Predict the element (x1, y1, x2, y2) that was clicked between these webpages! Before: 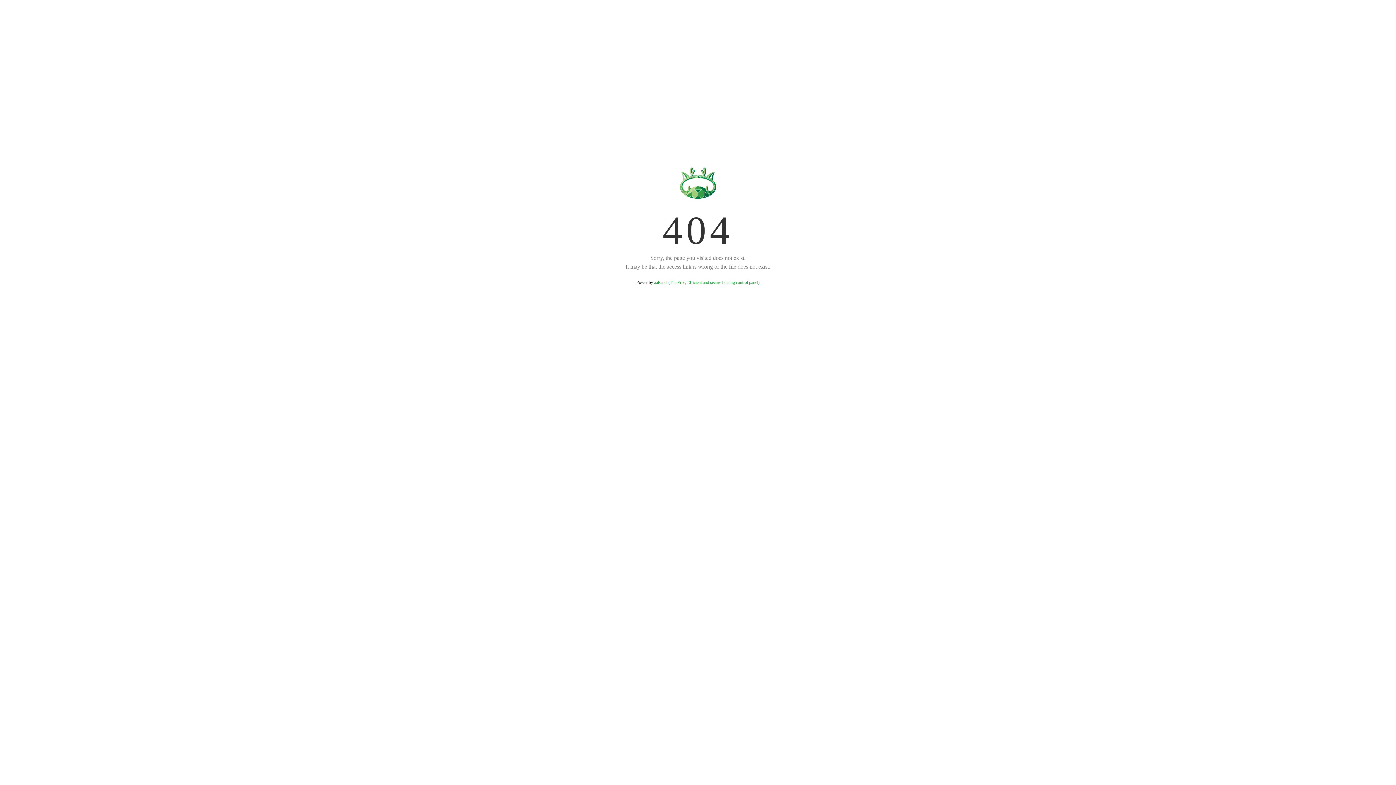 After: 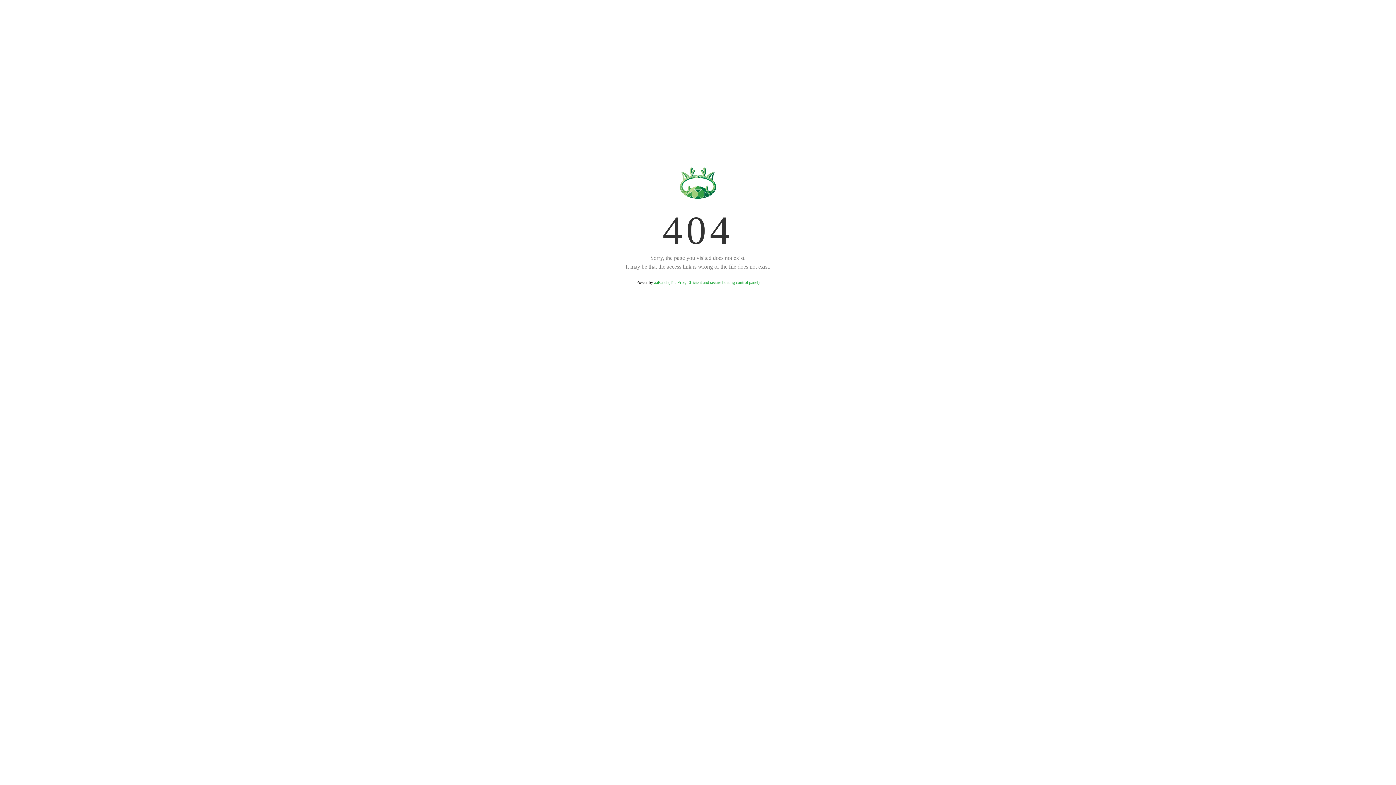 Action: label: aaPanel (The Free, Efficient and secure hosting control panel) bbox: (654, 280, 759, 285)